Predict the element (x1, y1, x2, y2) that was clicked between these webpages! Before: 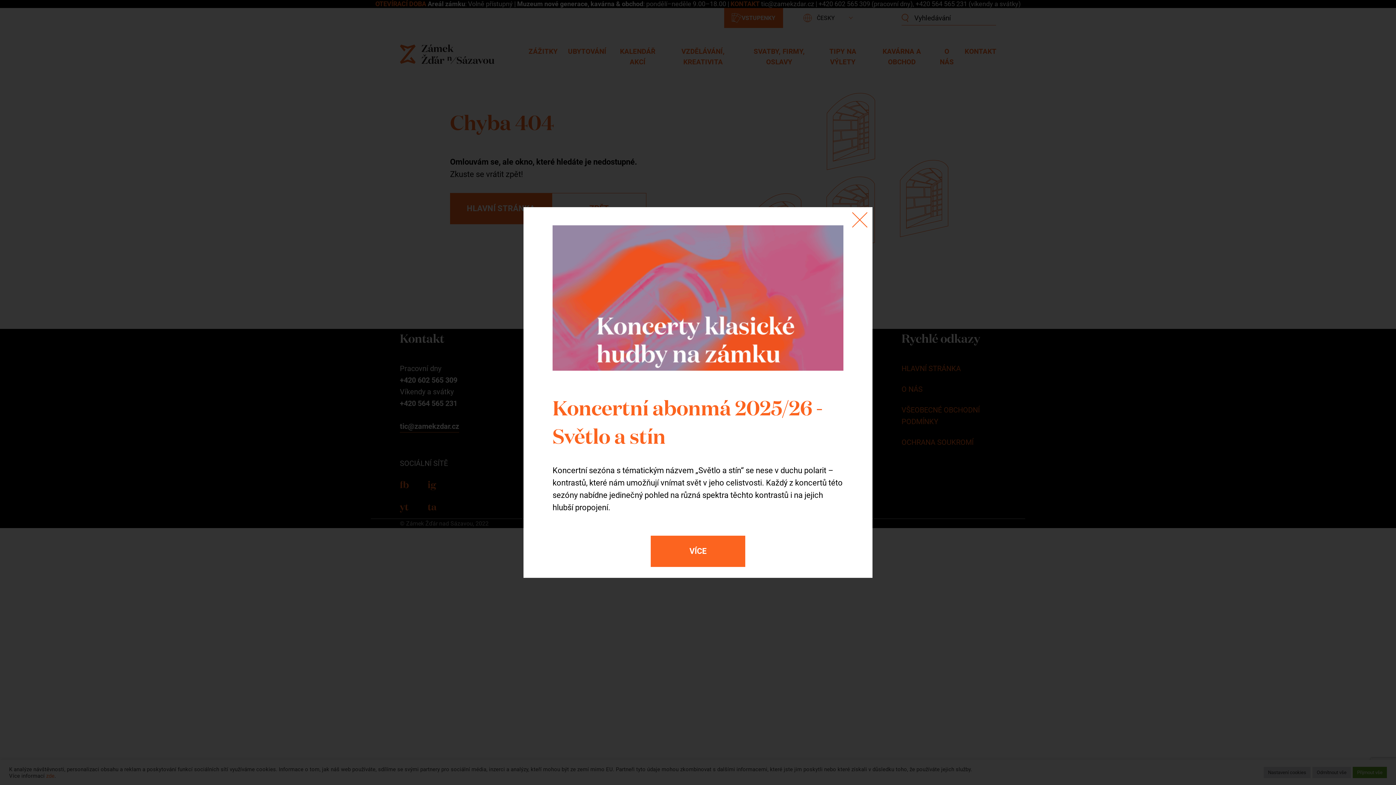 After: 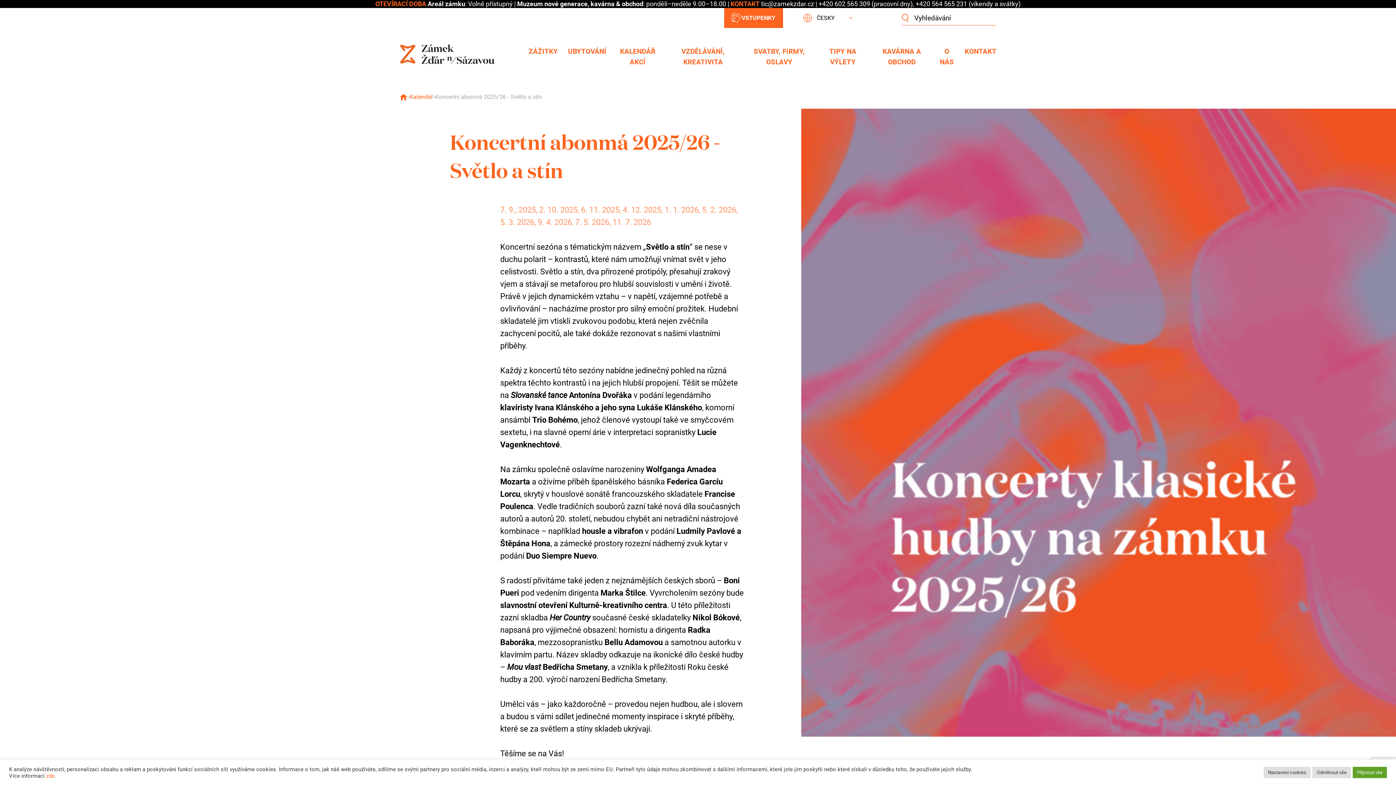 Action: bbox: (650, 536, 745, 567) label: VÍCE